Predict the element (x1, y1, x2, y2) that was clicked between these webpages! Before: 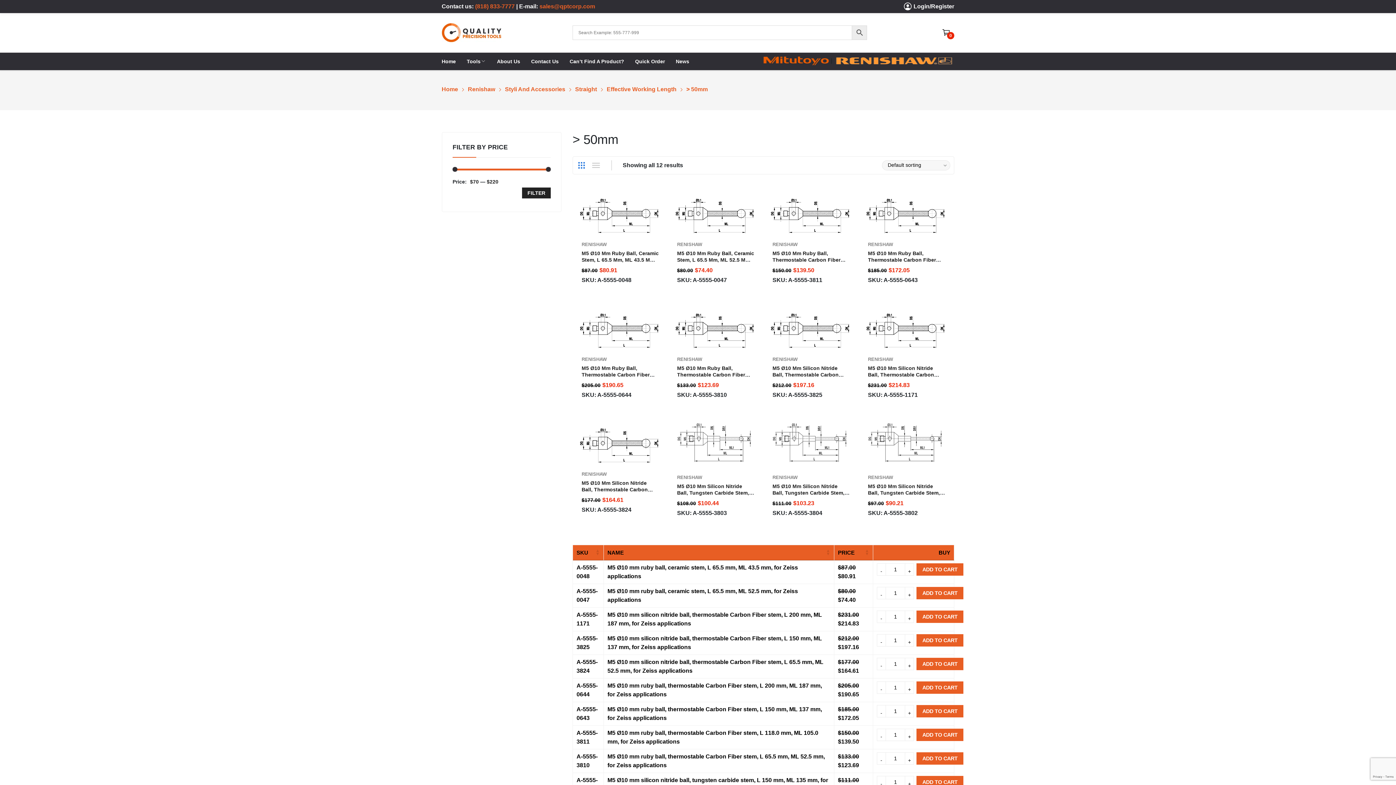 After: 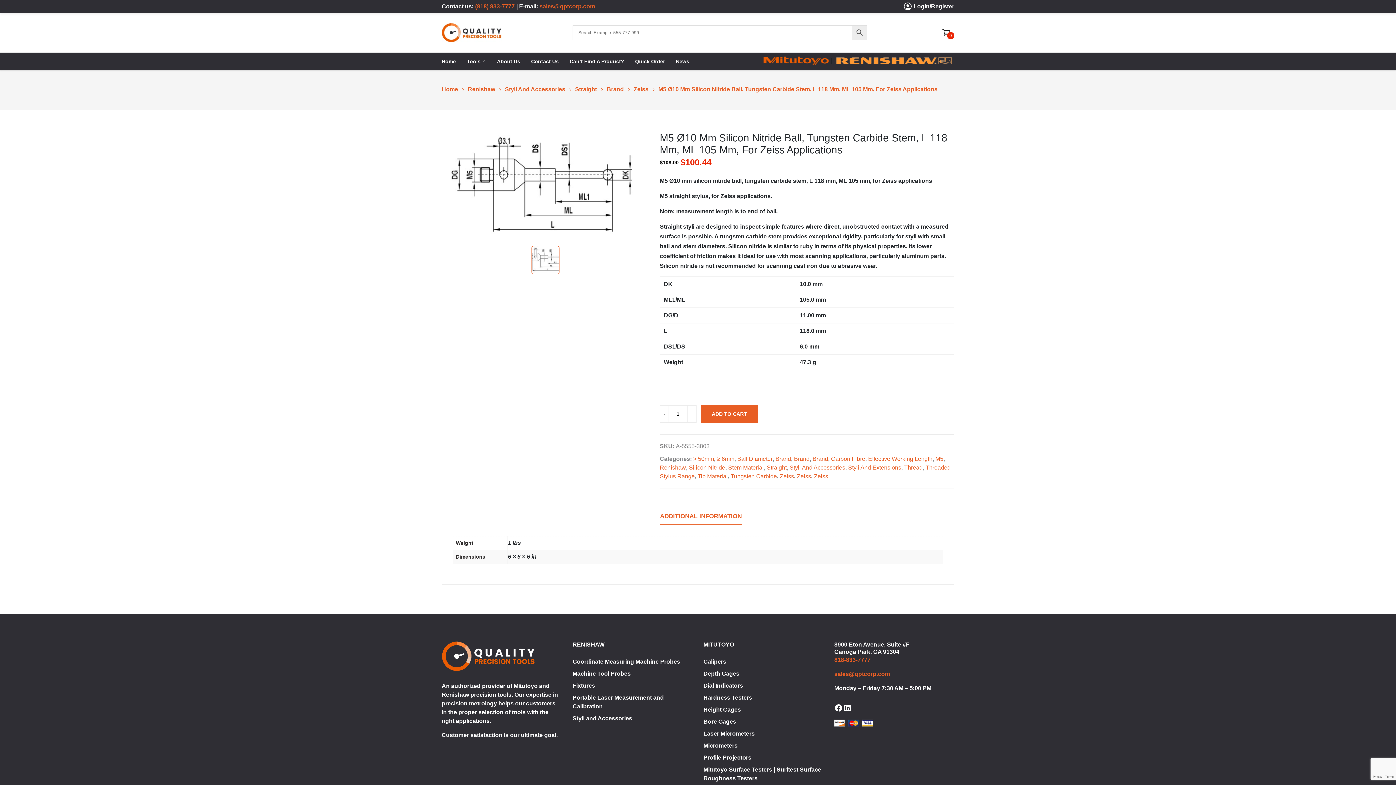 Action: bbox: (673, 421, 758, 466)